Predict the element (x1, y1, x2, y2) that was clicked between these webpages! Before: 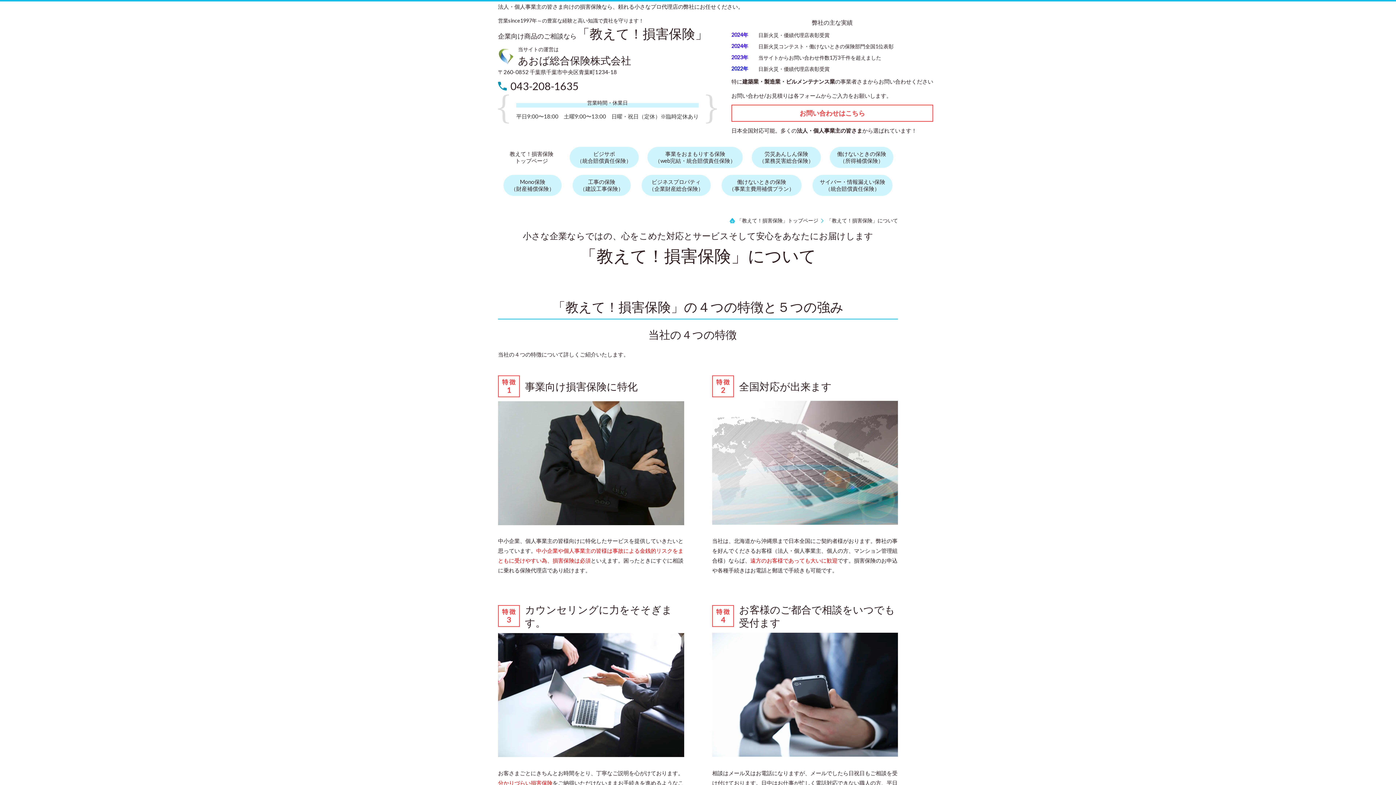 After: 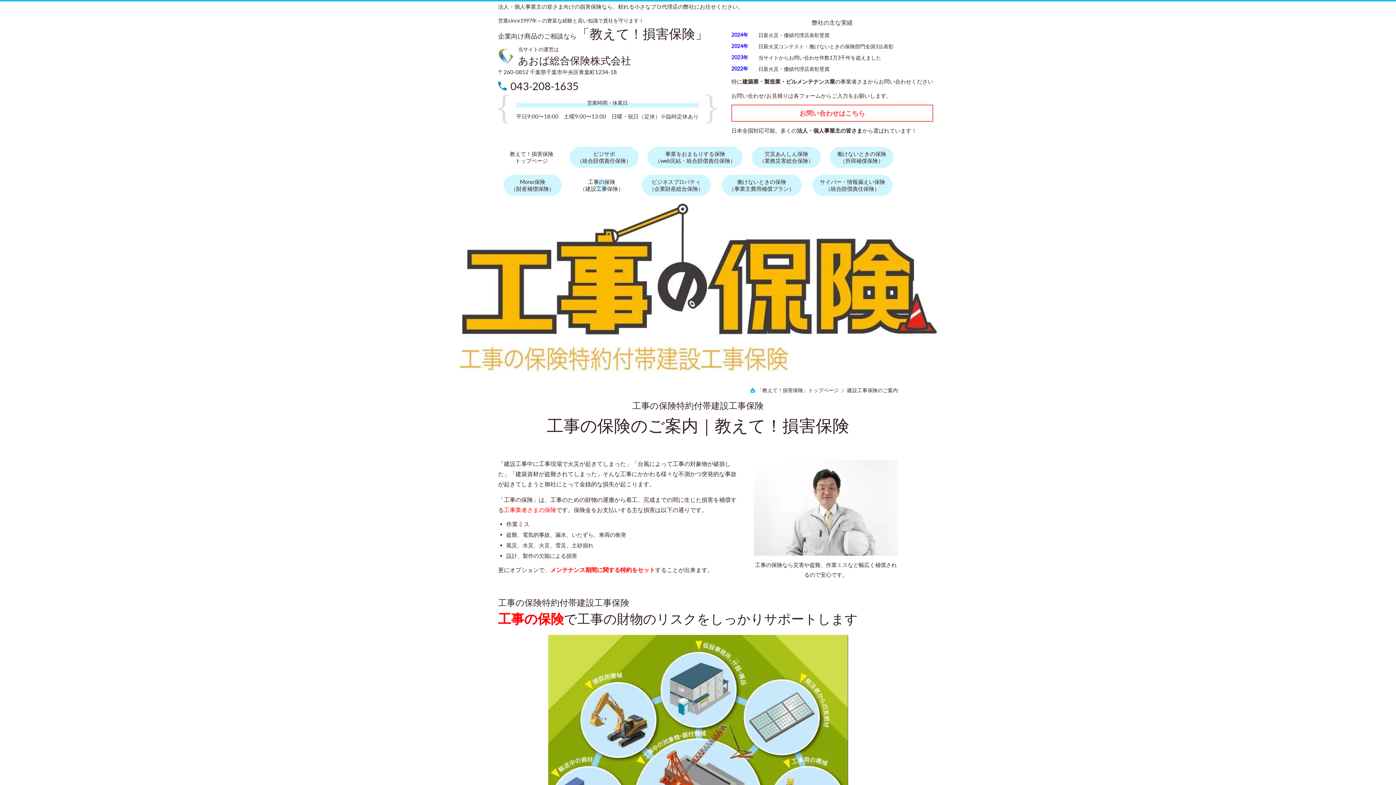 Action: label: 工事の保険
（建設工事保険） bbox: (572, 174, 630, 196)